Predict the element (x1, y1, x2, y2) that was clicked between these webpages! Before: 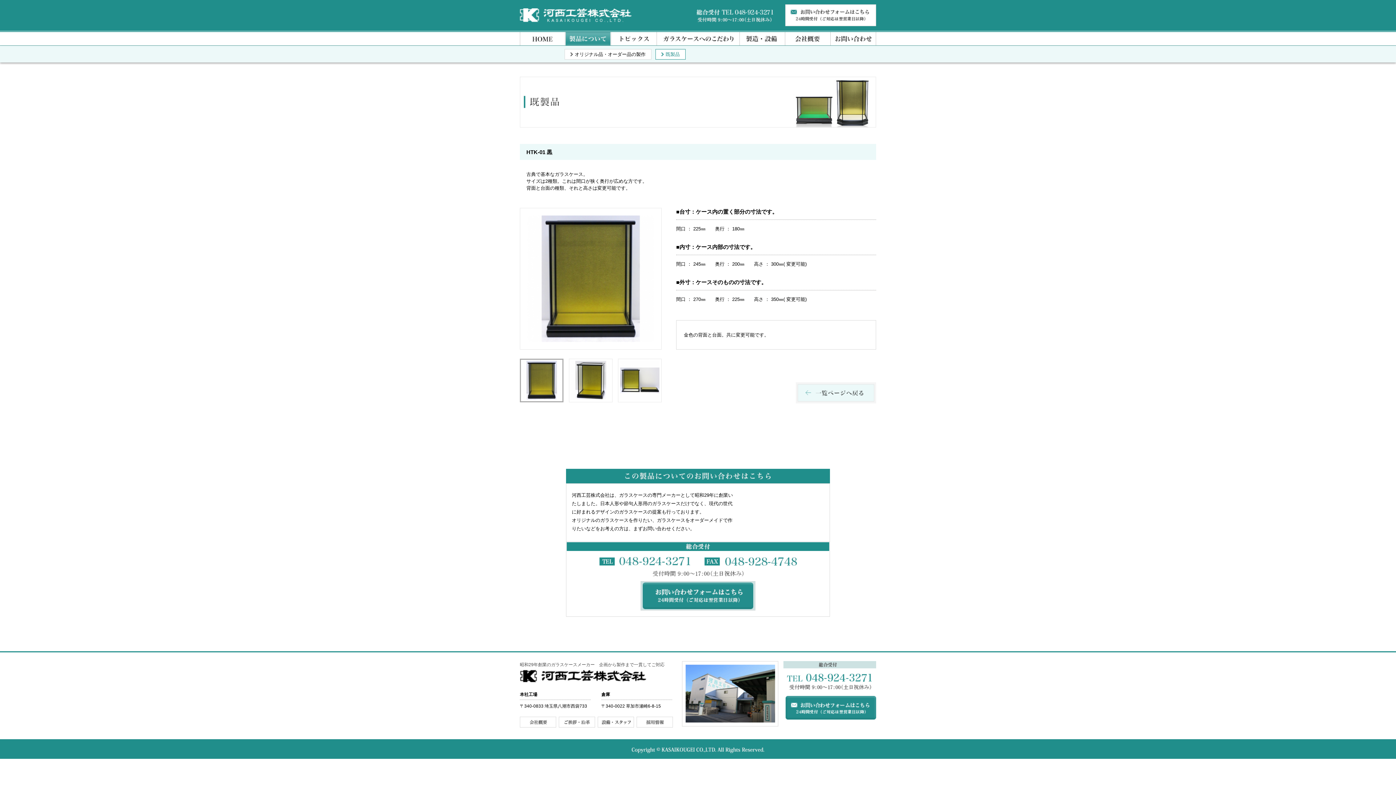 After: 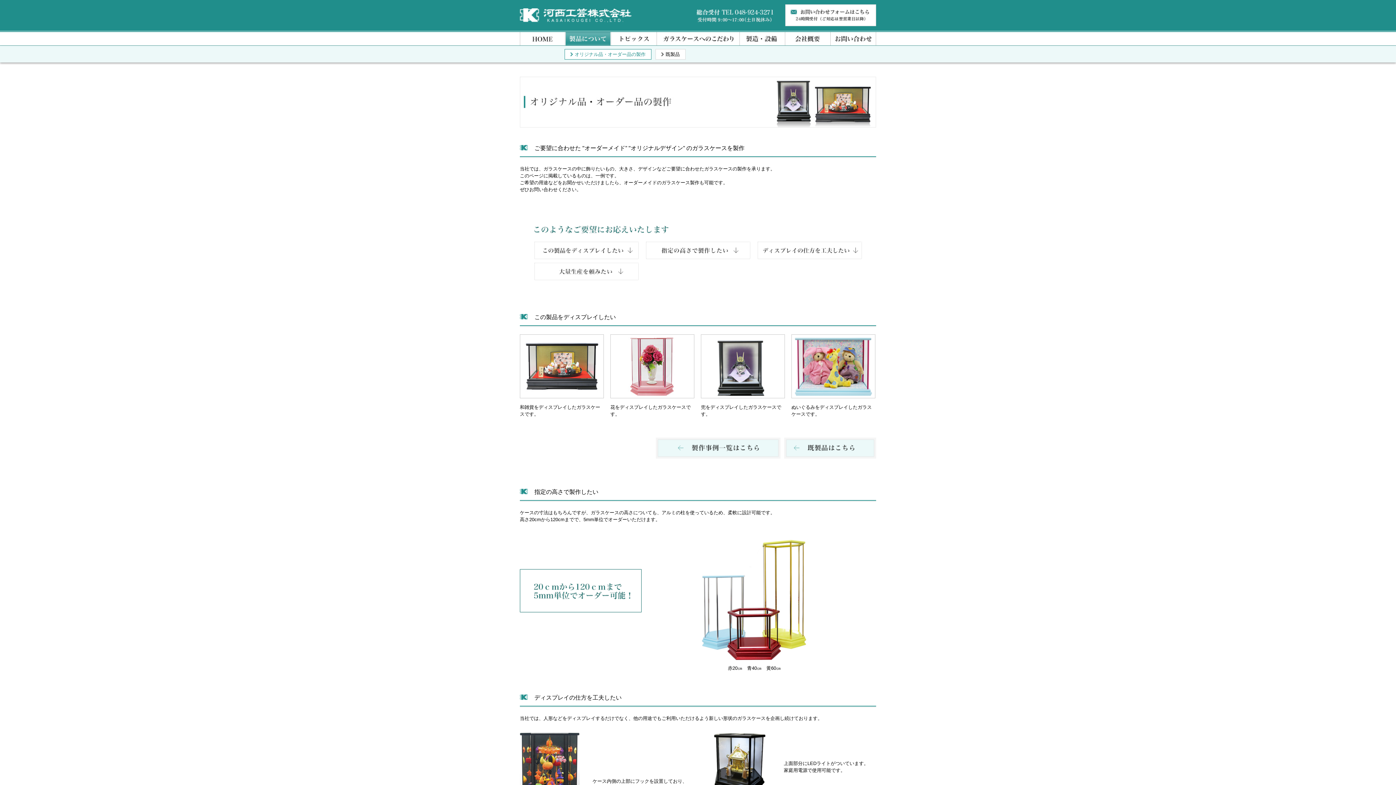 Action: bbox: (565, 39, 610, 44)